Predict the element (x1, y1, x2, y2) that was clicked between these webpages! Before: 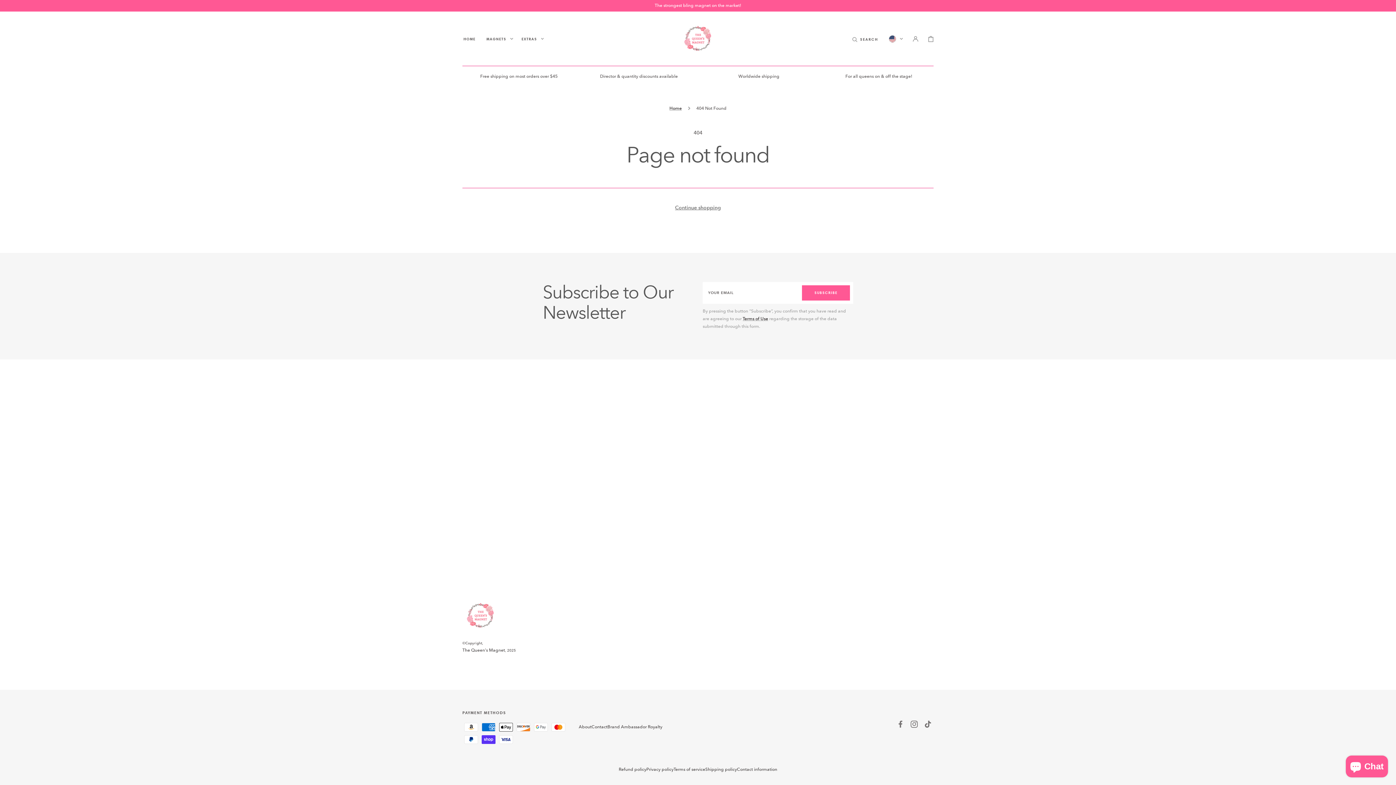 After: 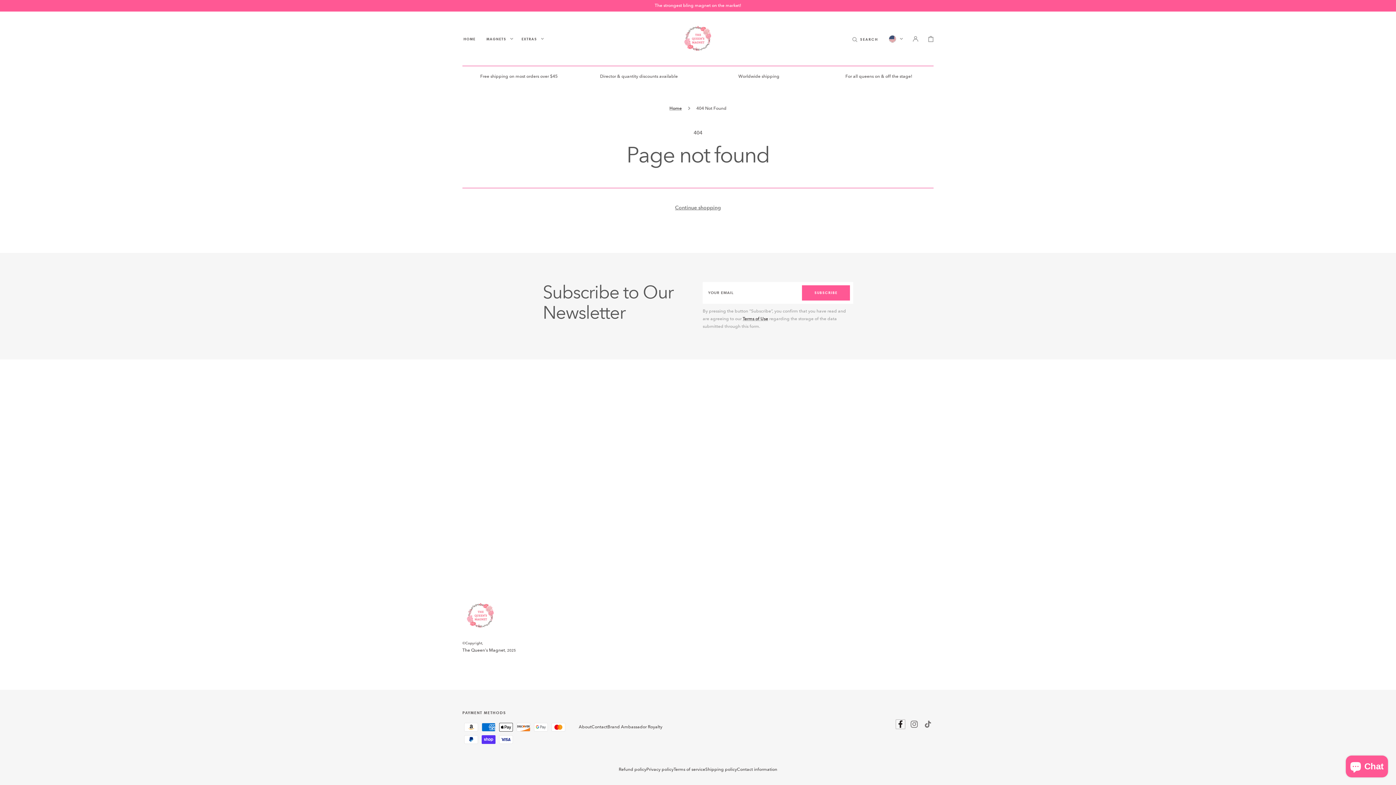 Action: label: Facebook bbox: (897, 721, 904, 728)